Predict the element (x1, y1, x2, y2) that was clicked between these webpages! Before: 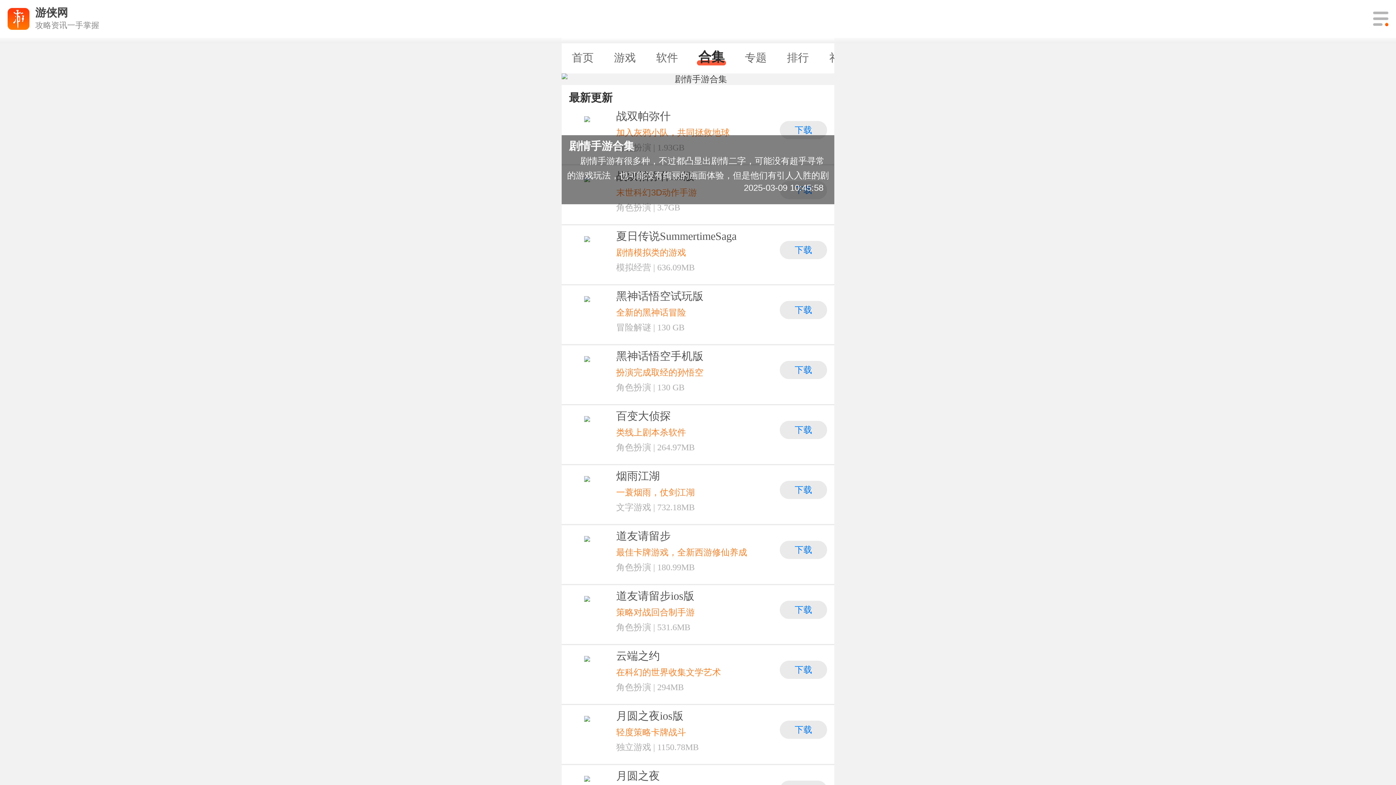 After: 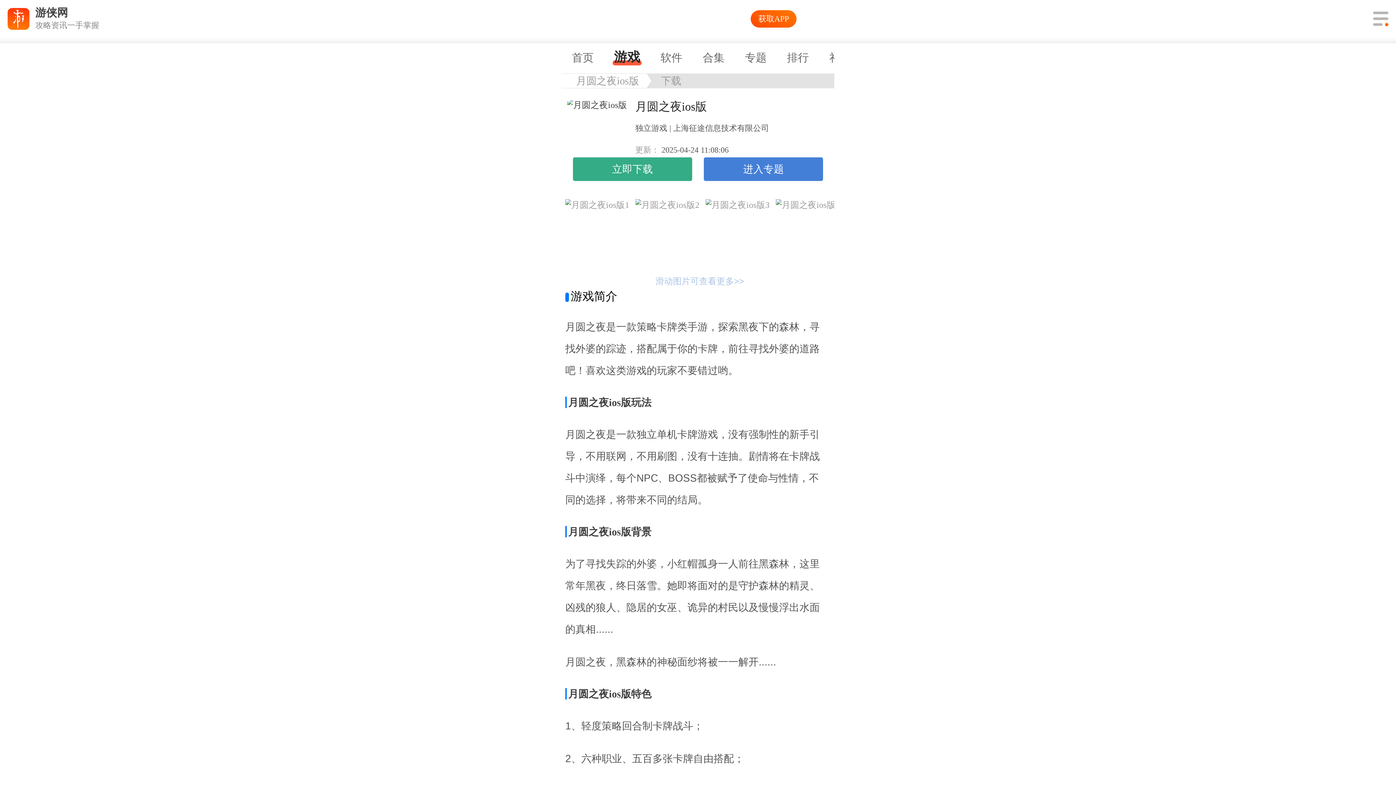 Action: bbox: (605, 709, 752, 723) label: 月圆之夜ios版